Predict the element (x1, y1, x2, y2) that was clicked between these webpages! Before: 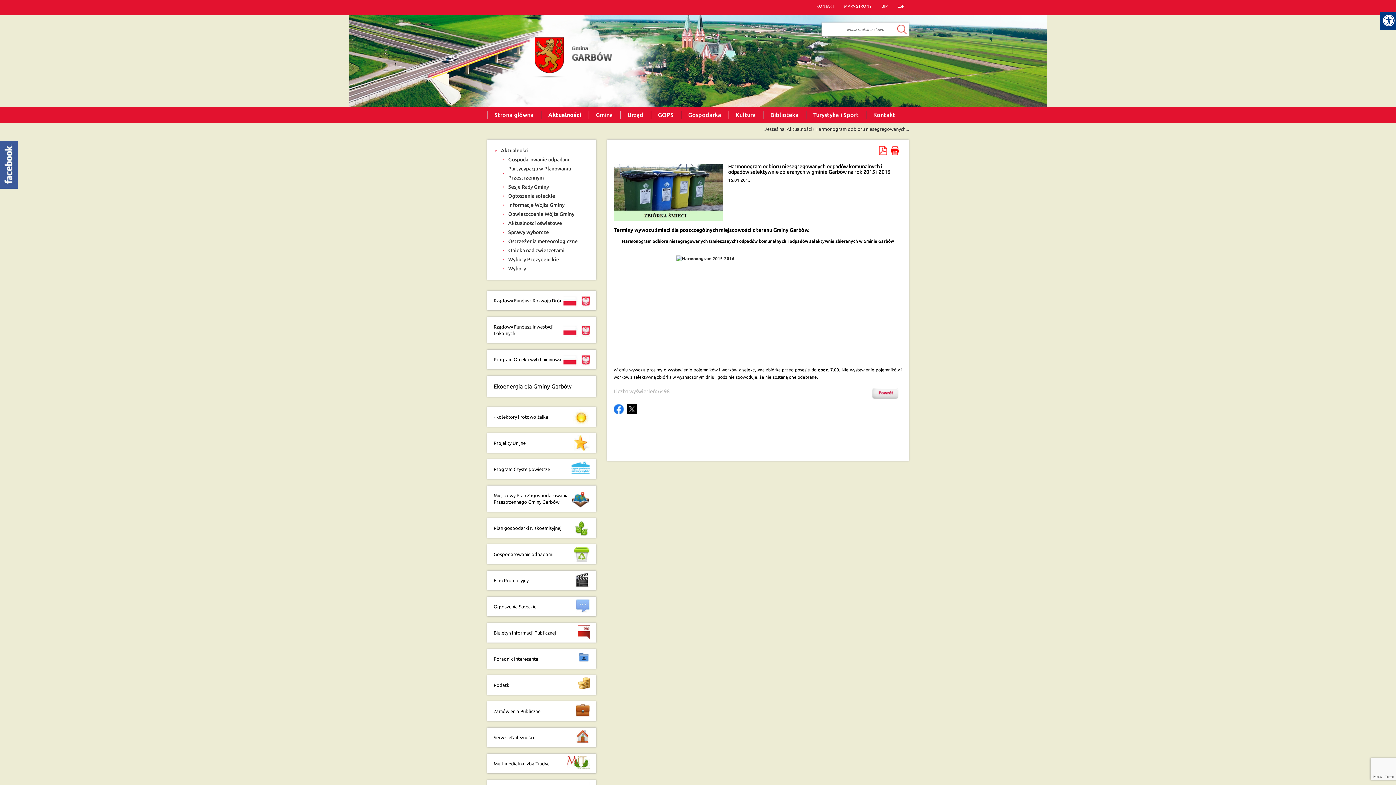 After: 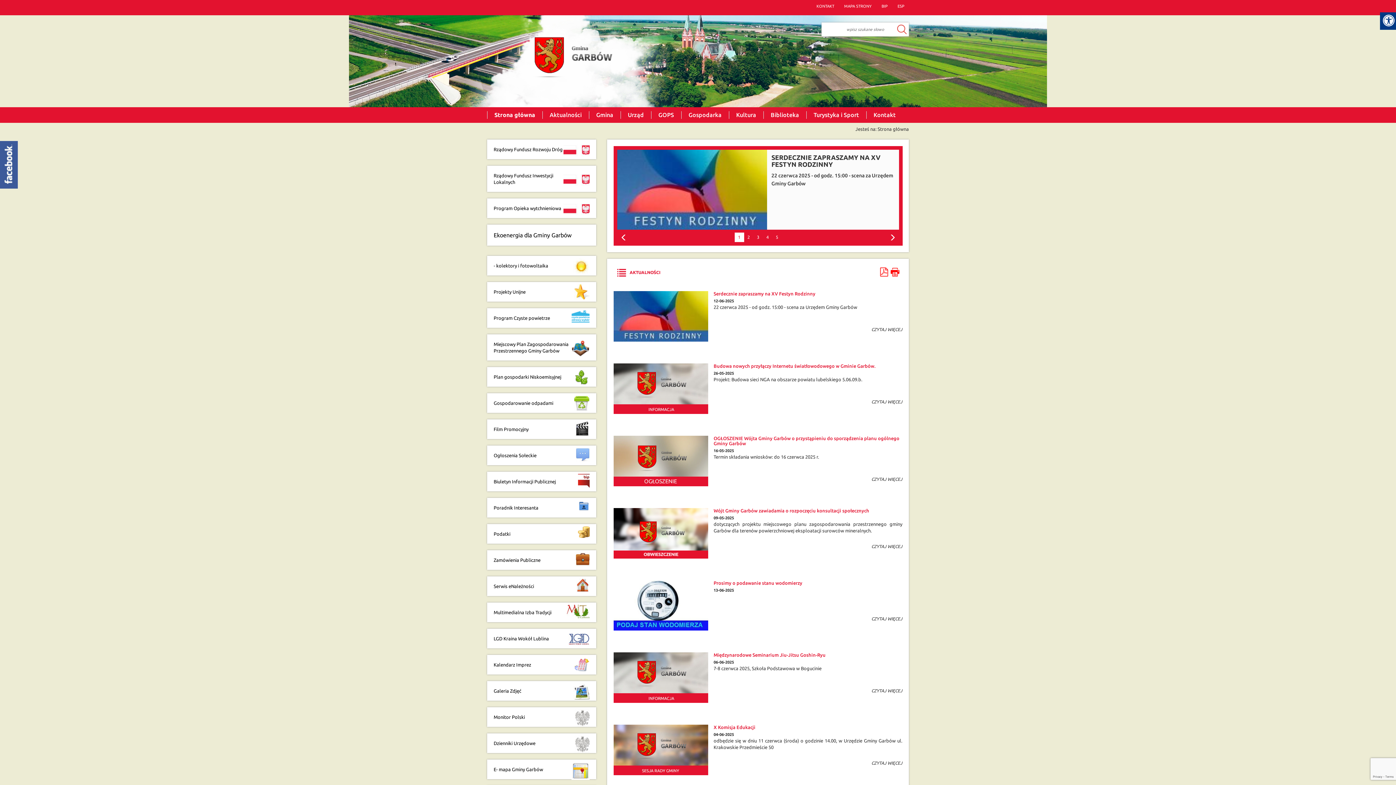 Action: label: Gmina Garbów bbox: (530, 37, 612, 78)